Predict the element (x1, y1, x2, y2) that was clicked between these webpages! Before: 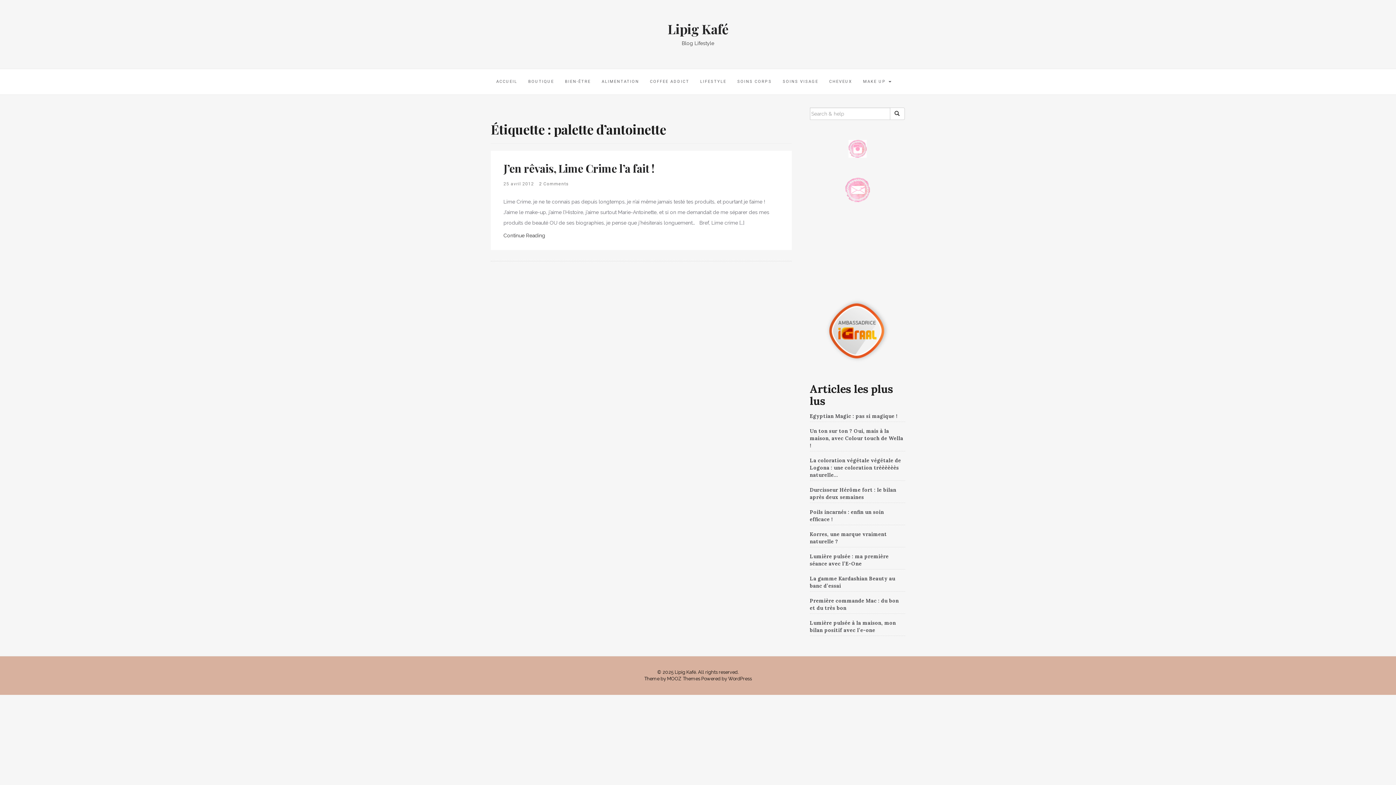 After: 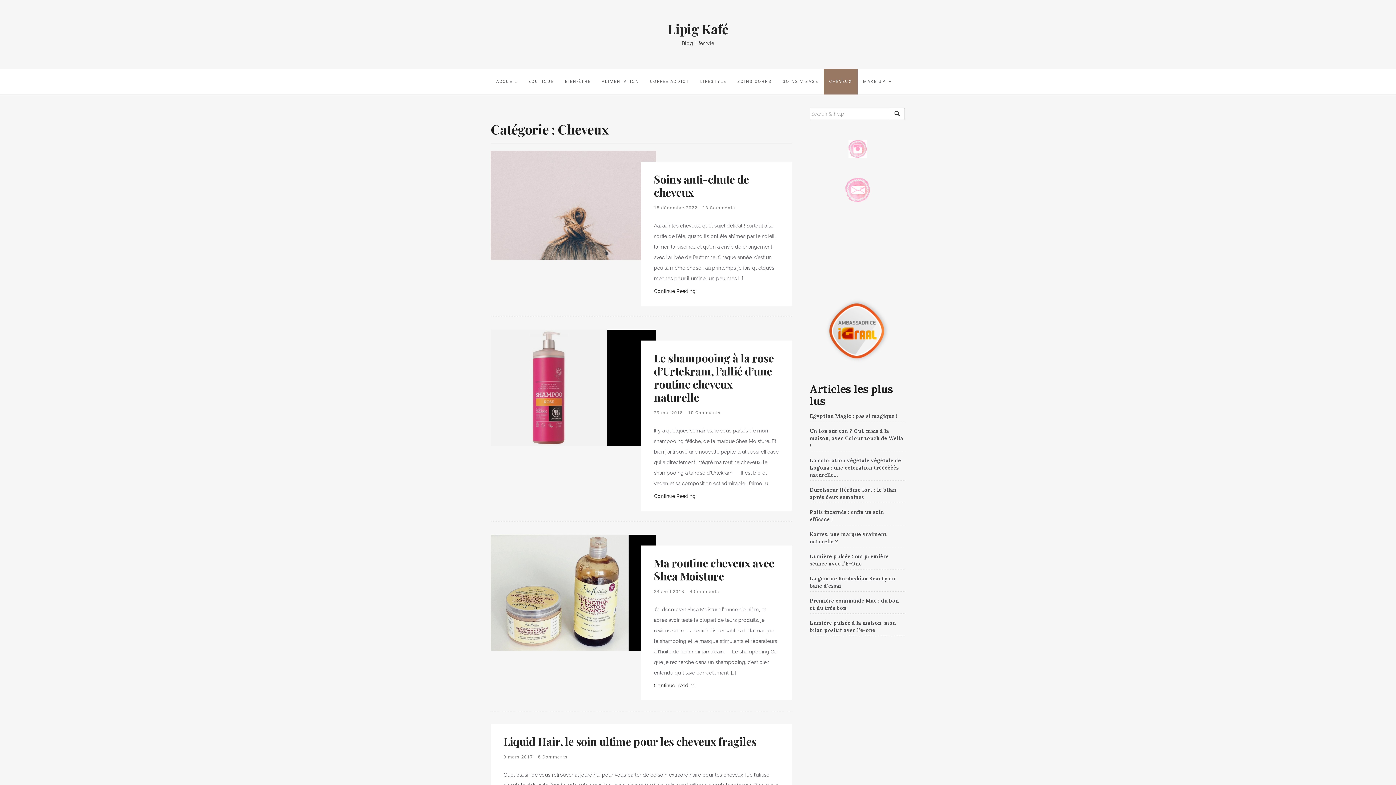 Action: label: CHEVEUX bbox: (824, 69, 857, 94)